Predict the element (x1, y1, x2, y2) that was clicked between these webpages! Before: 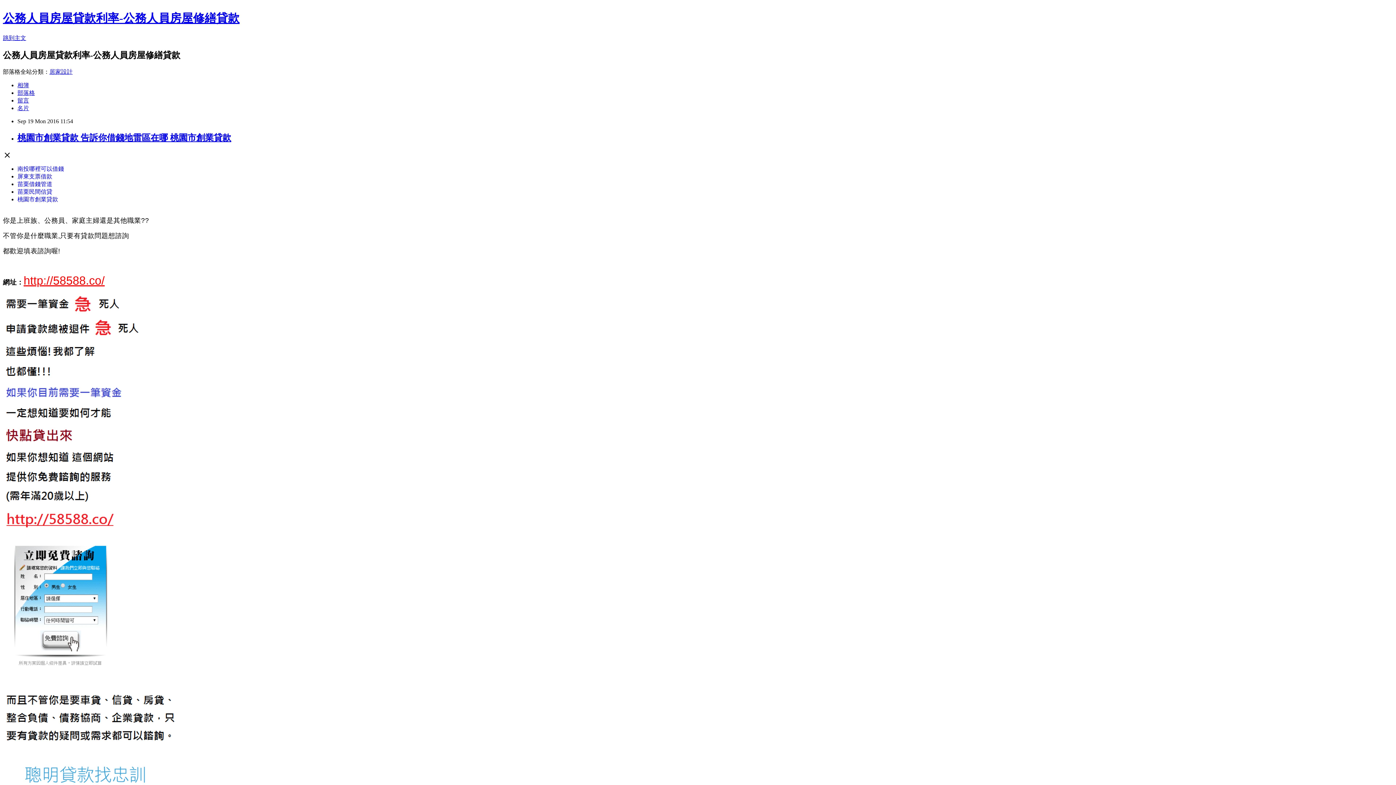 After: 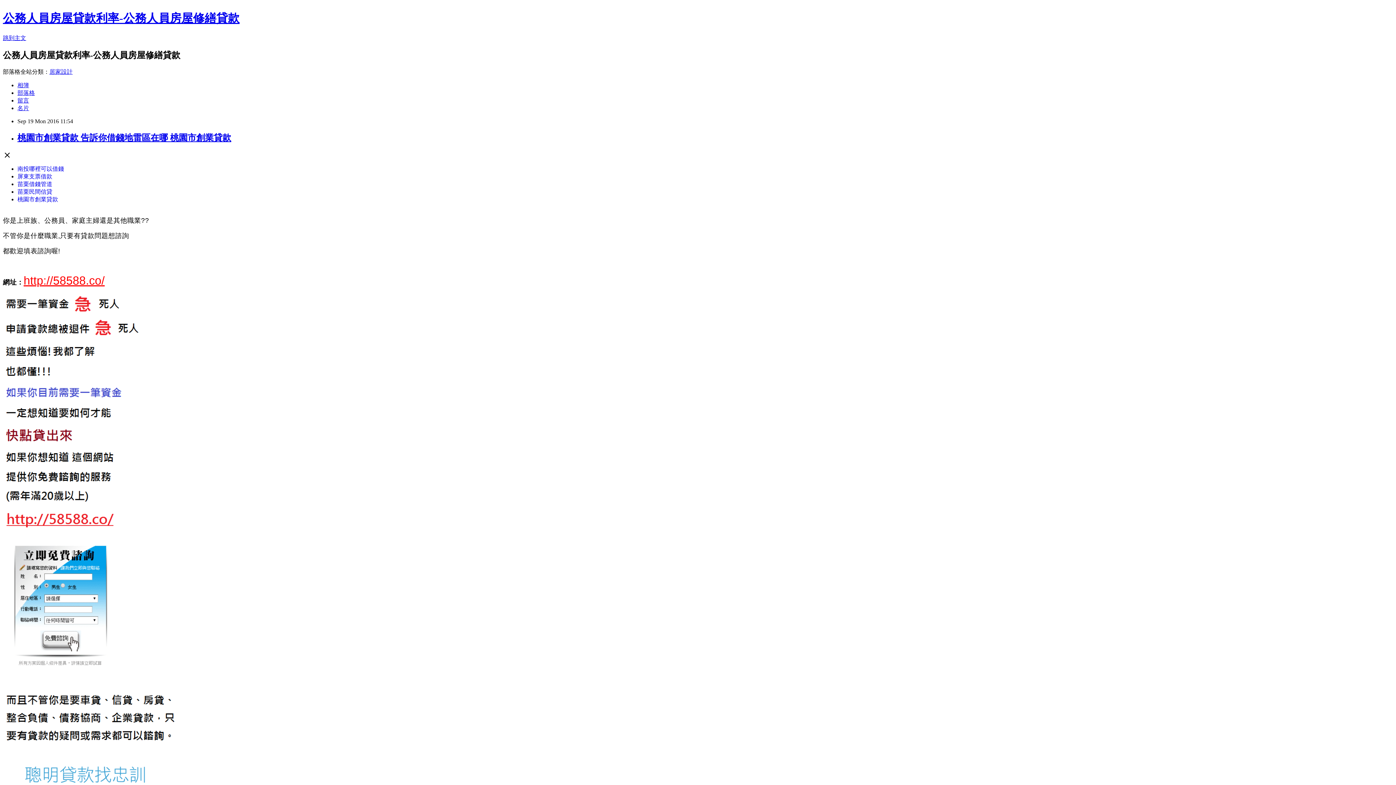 Action: bbox: (23, 274, 104, 287) label: http://58588.co/